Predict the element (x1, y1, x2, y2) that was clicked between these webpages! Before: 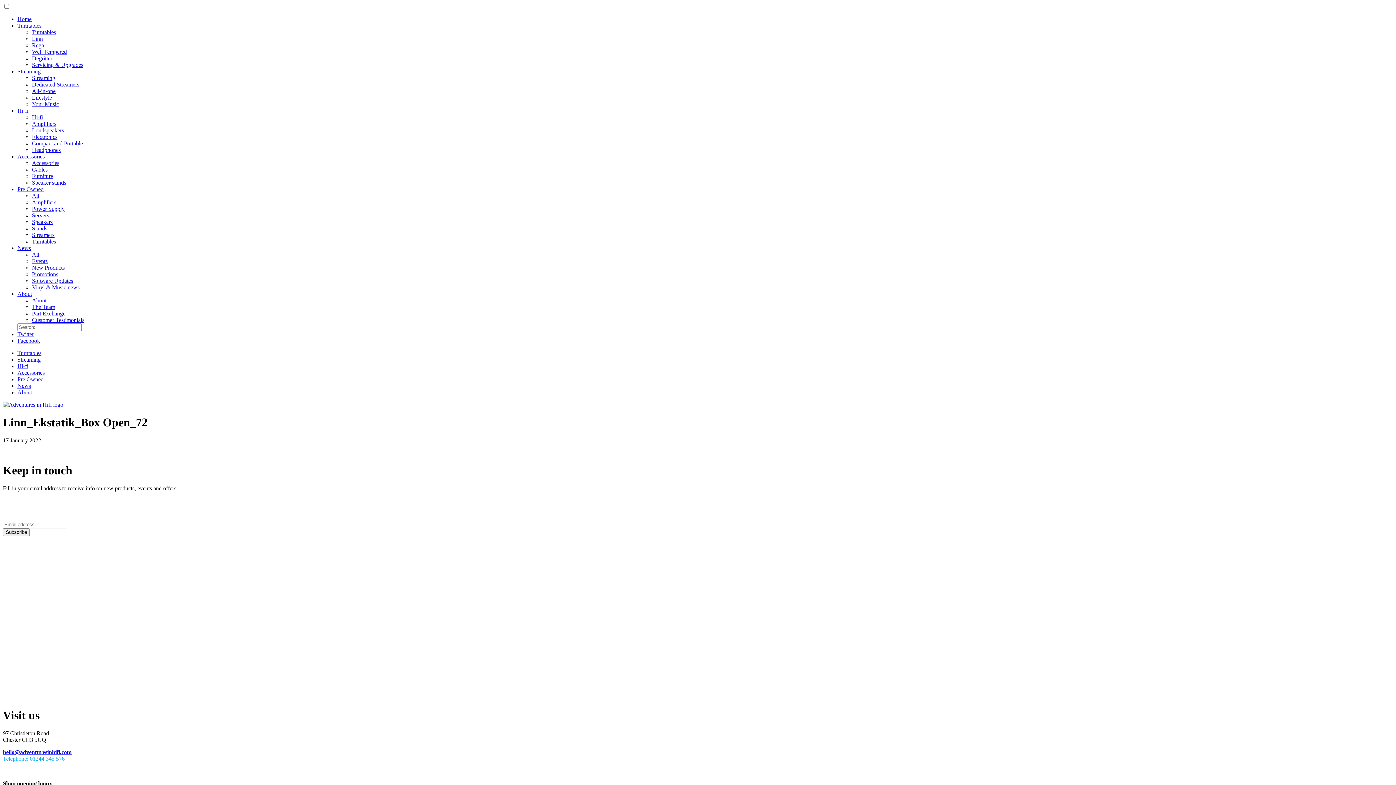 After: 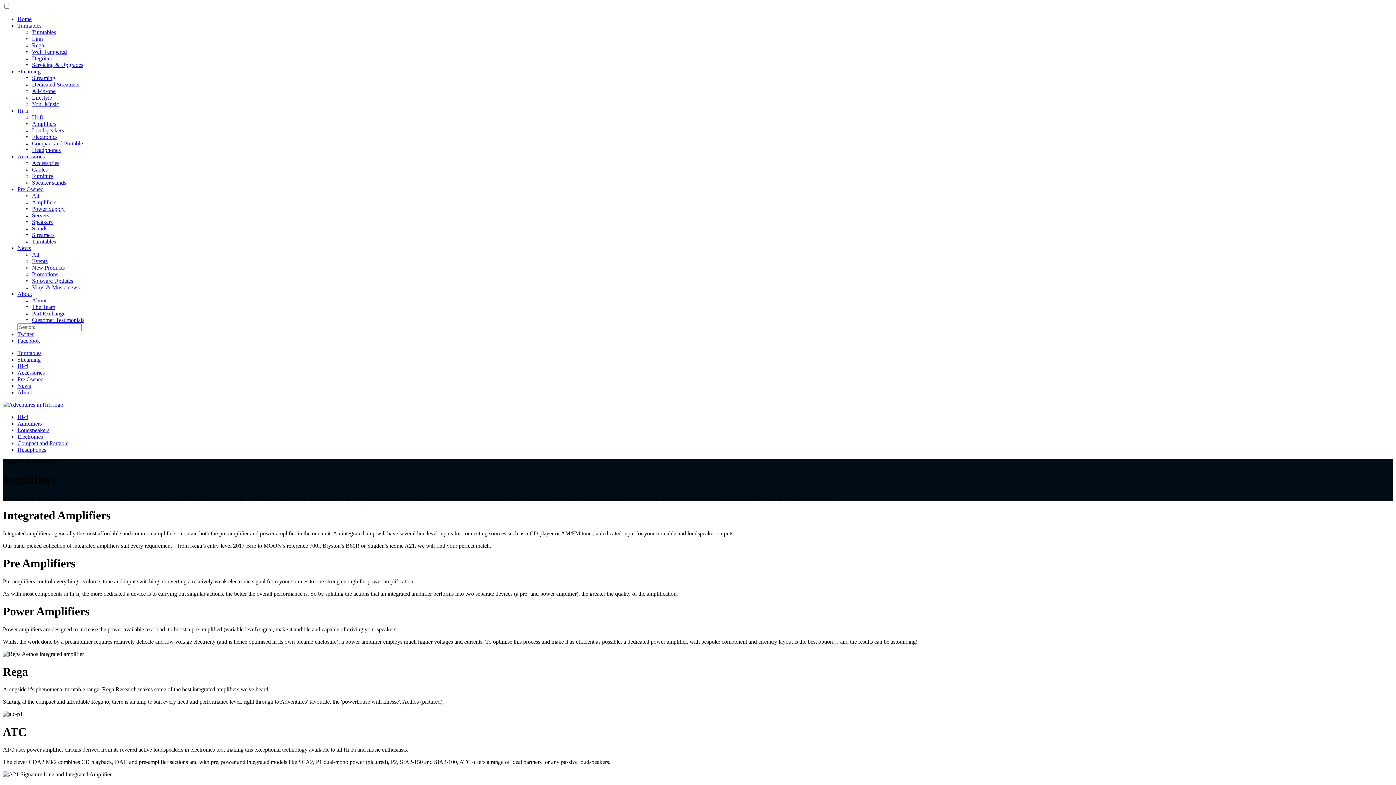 Action: label: Amplifiers bbox: (32, 120, 56, 126)